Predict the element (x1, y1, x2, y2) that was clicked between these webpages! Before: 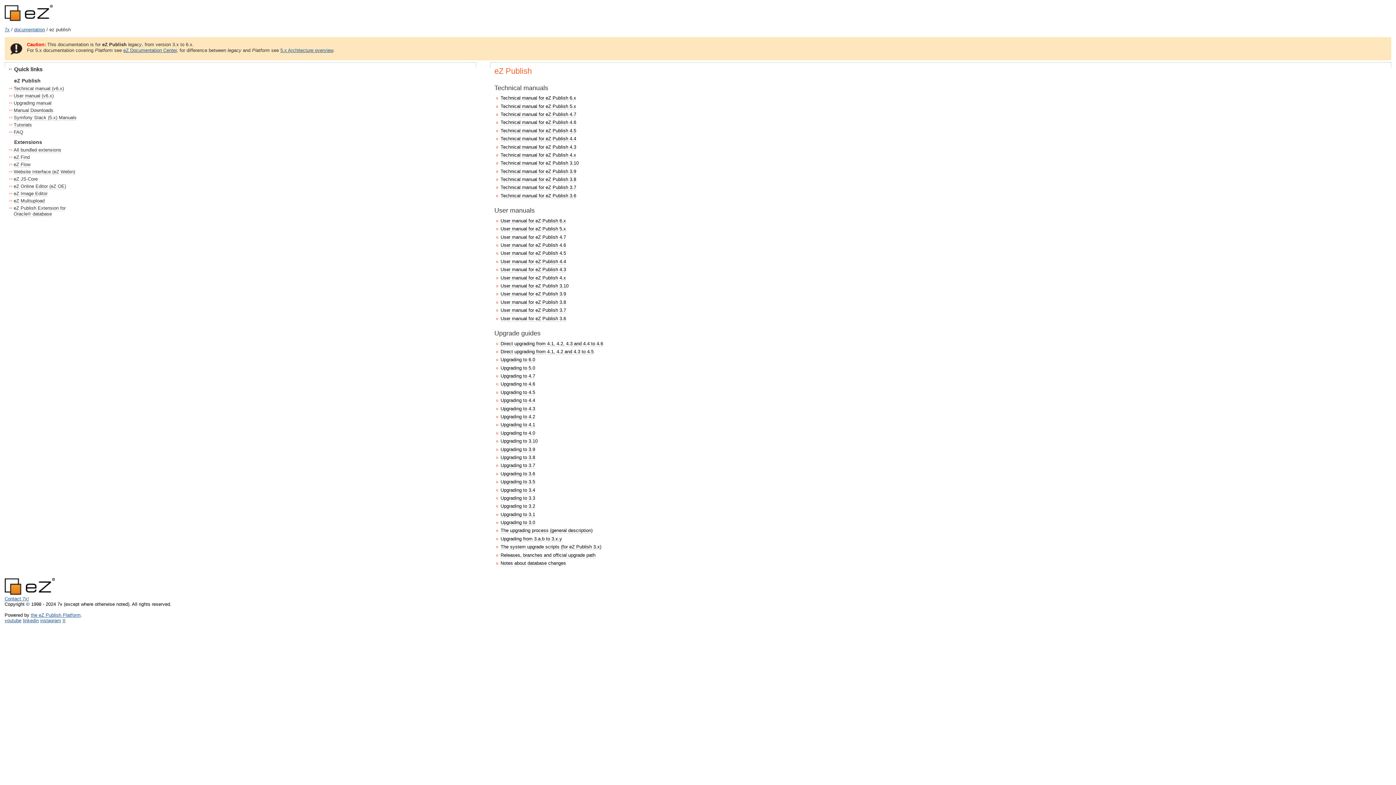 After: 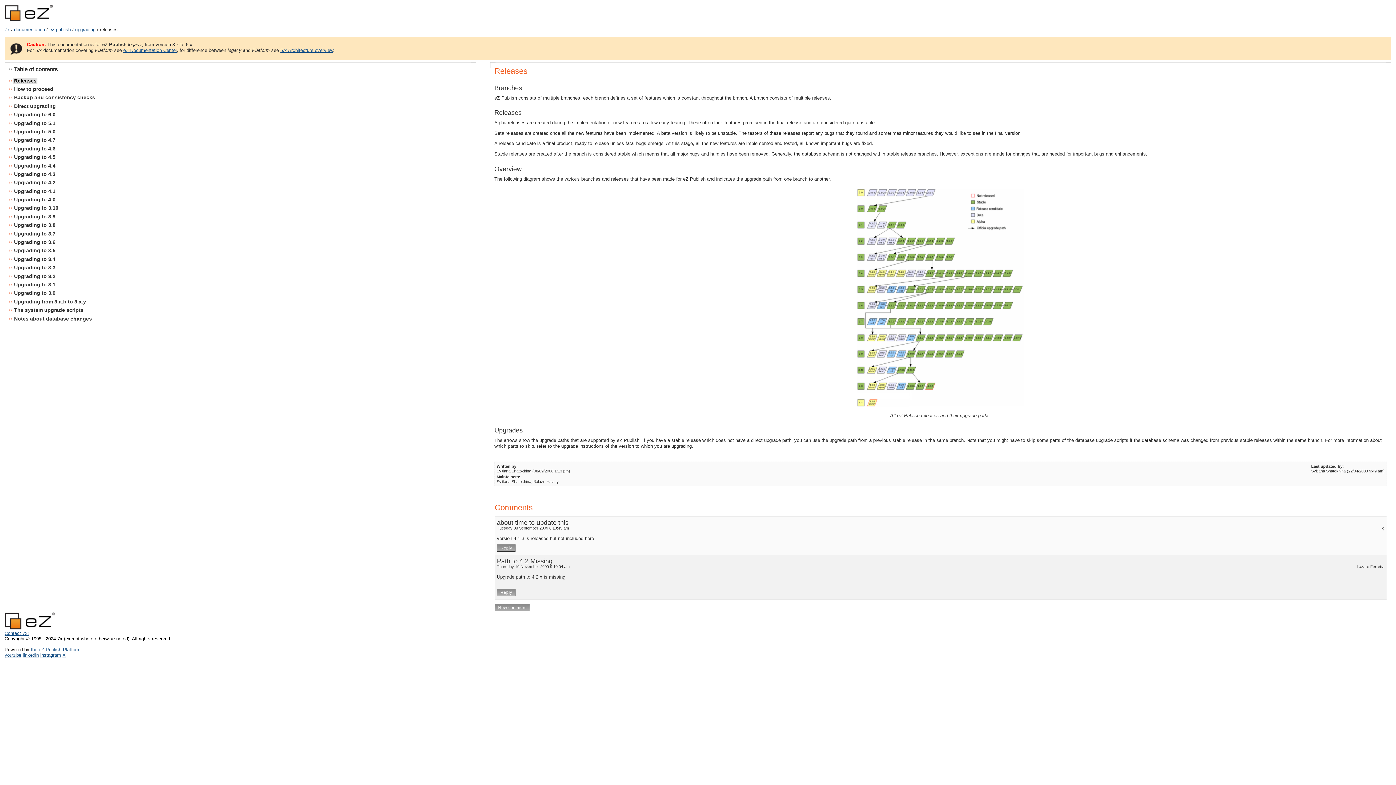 Action: label: Releases, branches and official upgrade path bbox: (500, 552, 595, 558)